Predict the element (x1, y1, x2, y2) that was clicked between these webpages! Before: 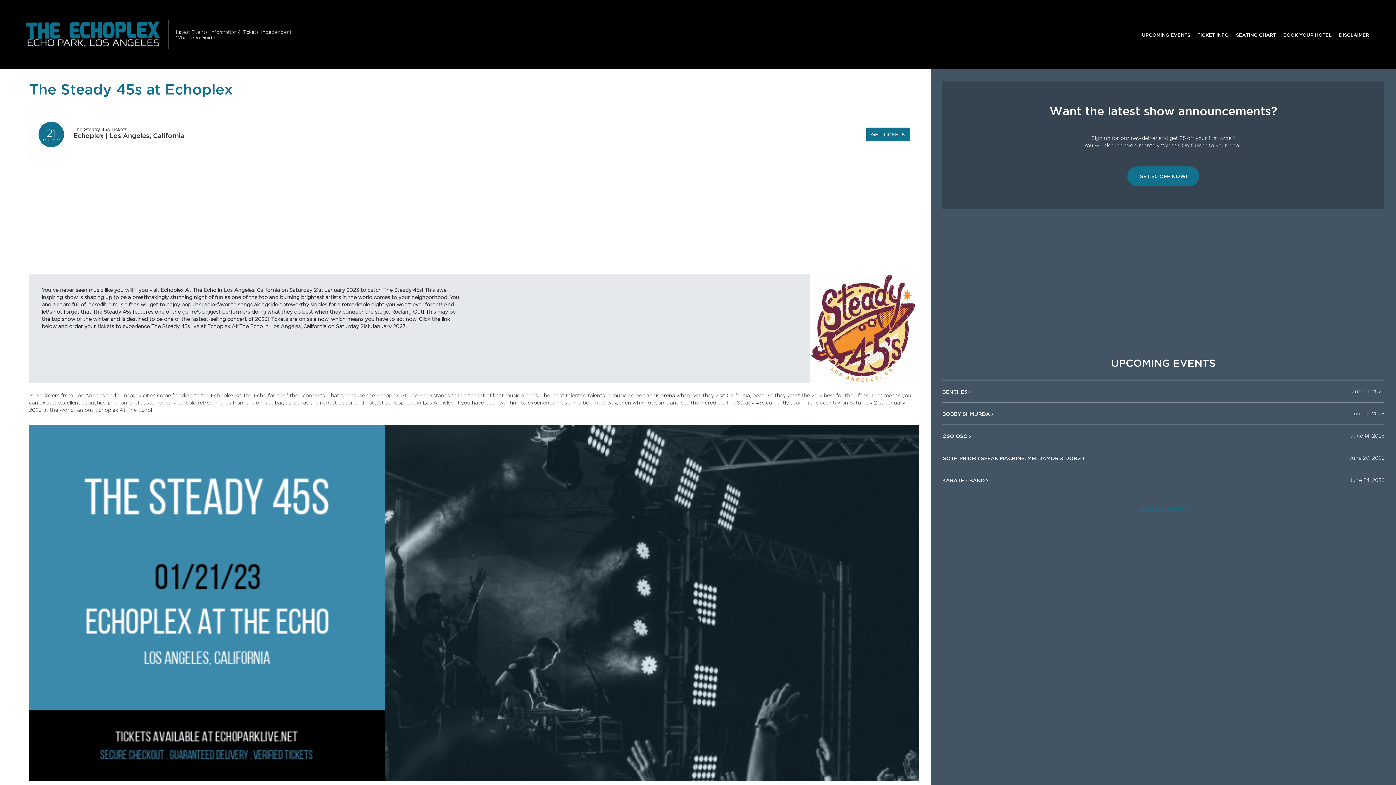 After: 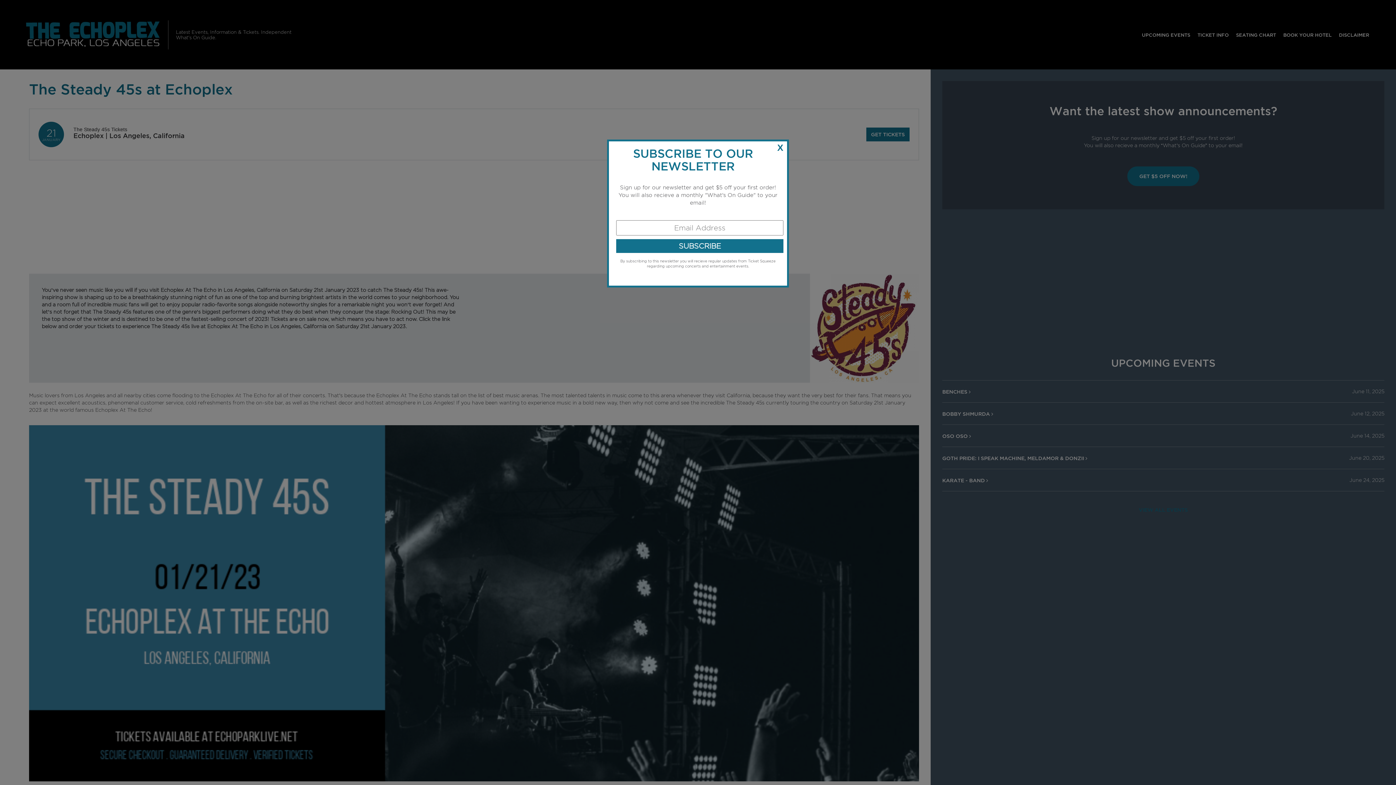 Action: label: GET $5 OFF NOW! bbox: (1127, 166, 1199, 186)